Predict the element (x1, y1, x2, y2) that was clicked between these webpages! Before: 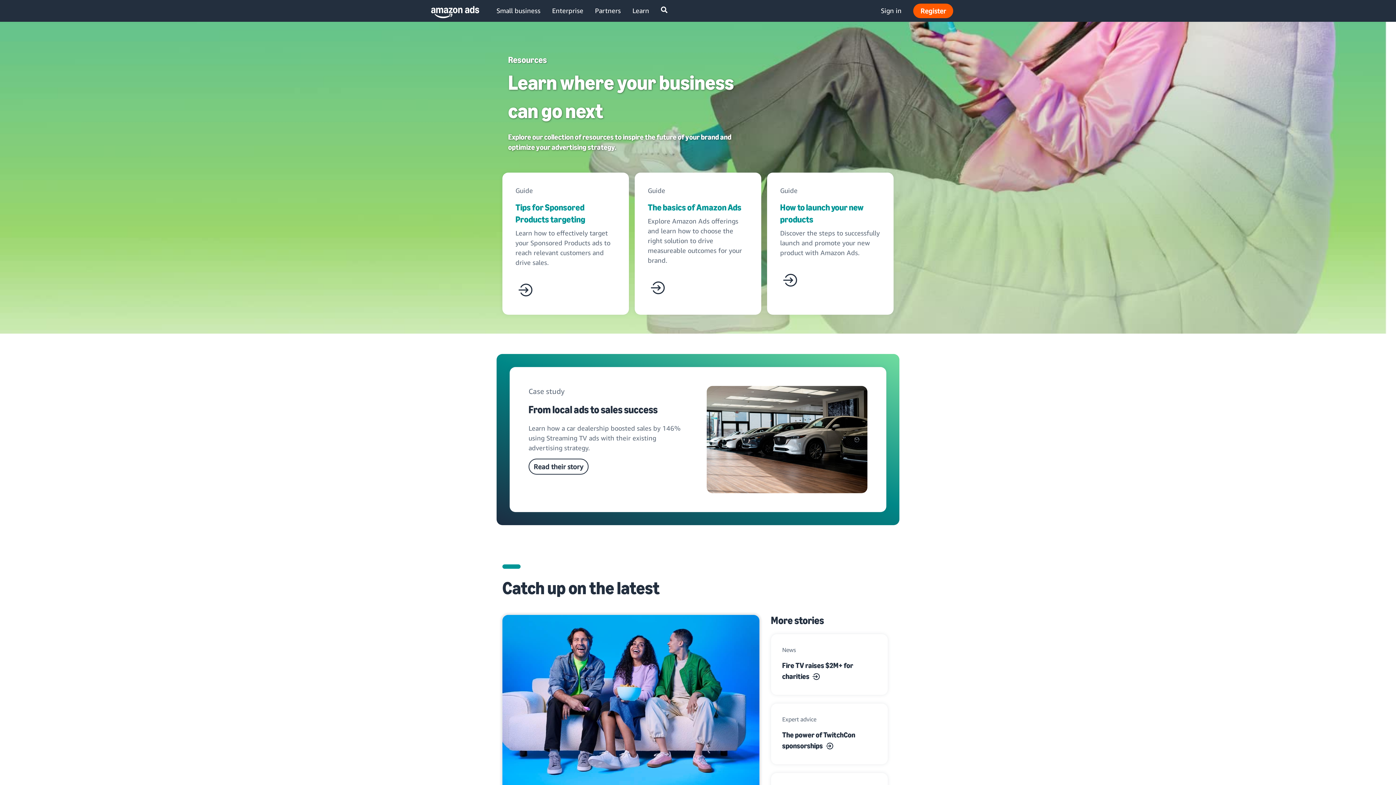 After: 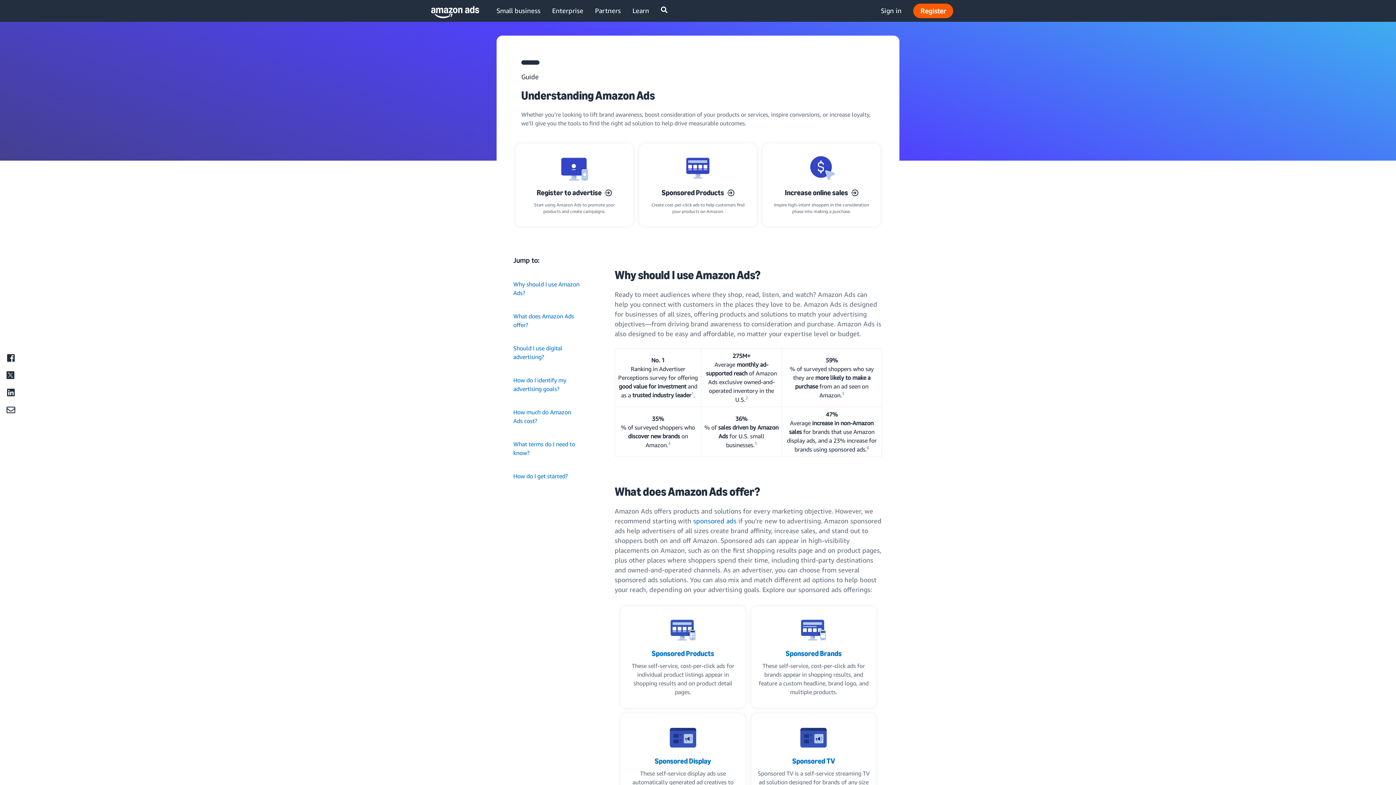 Action: bbox: (648, 278, 668, 299)